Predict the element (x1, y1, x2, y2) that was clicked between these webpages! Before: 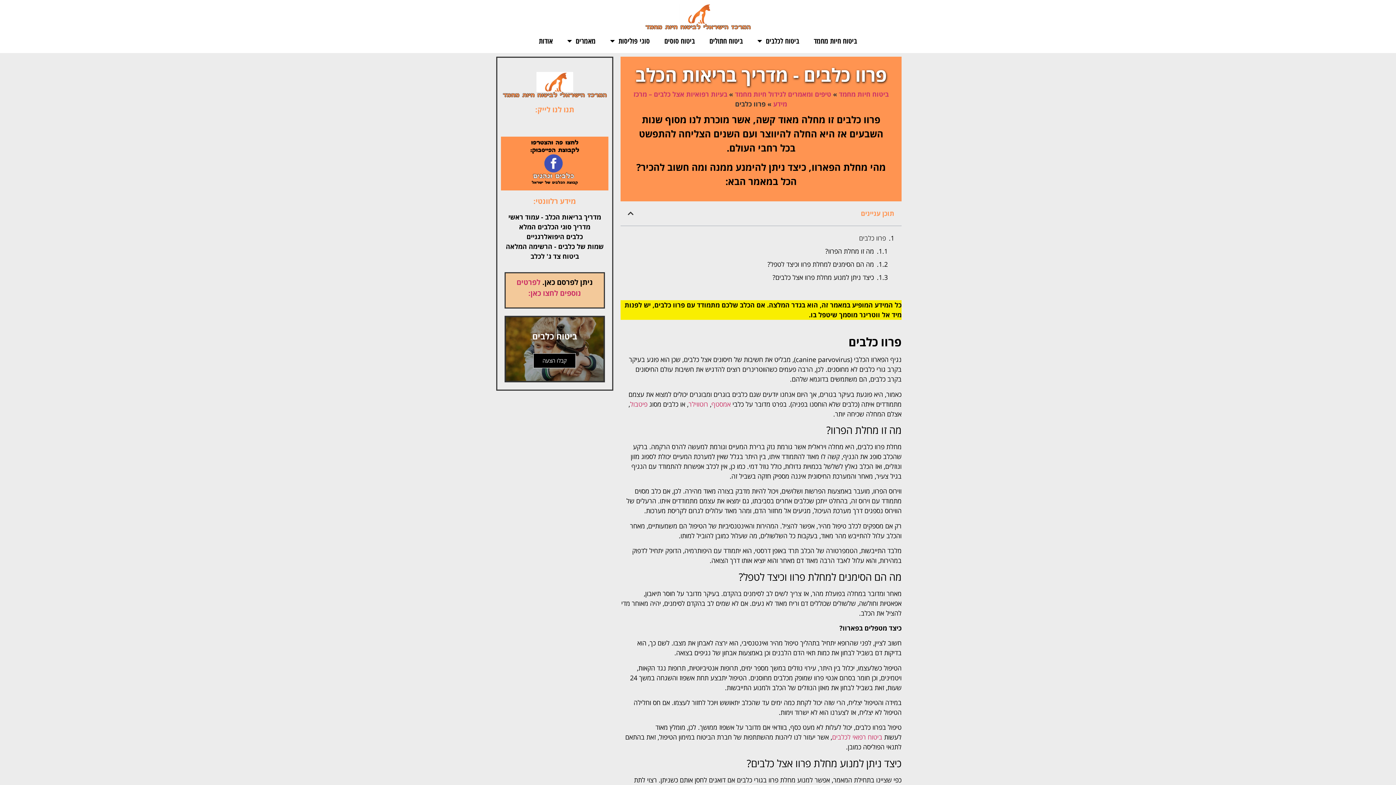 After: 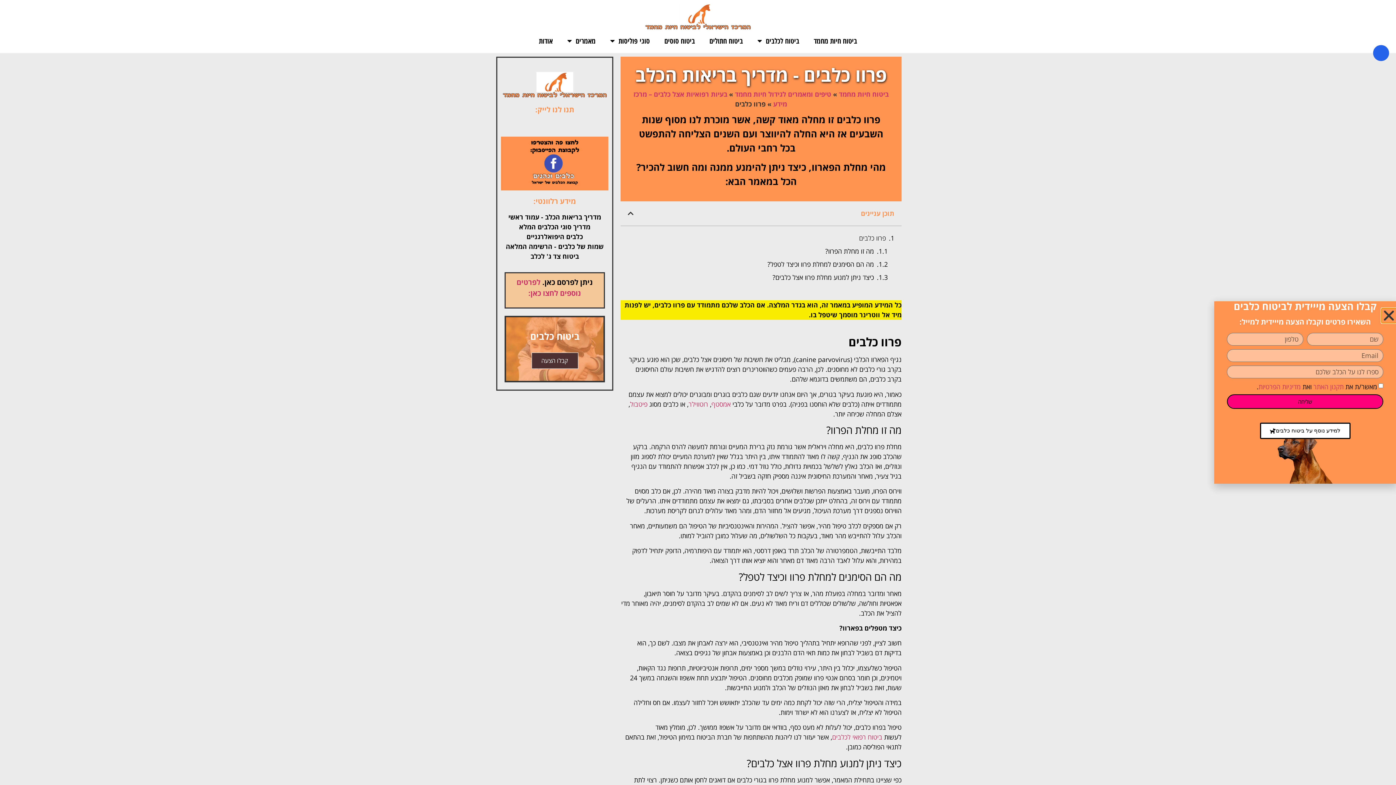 Action: bbox: (533, 353, 576, 368) label: קבלו הצעה